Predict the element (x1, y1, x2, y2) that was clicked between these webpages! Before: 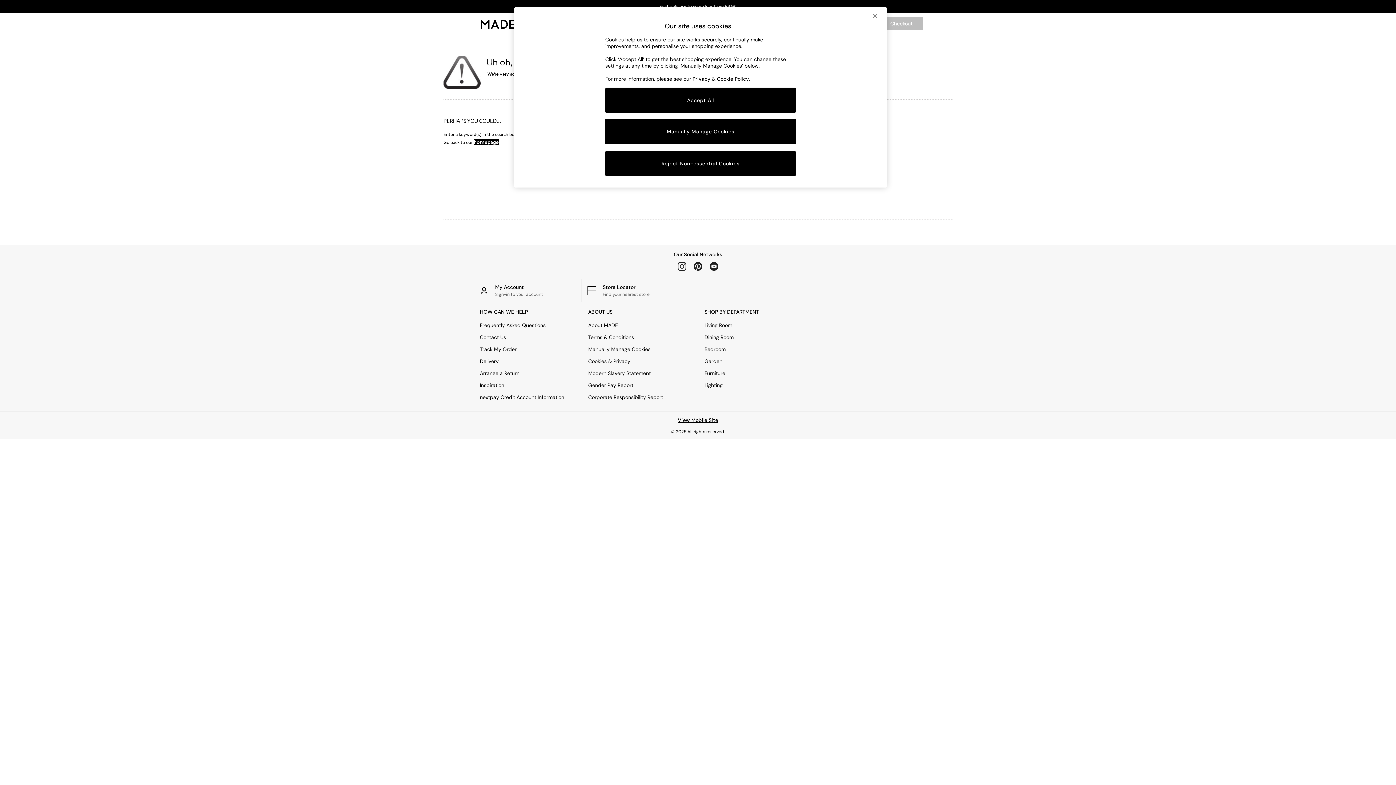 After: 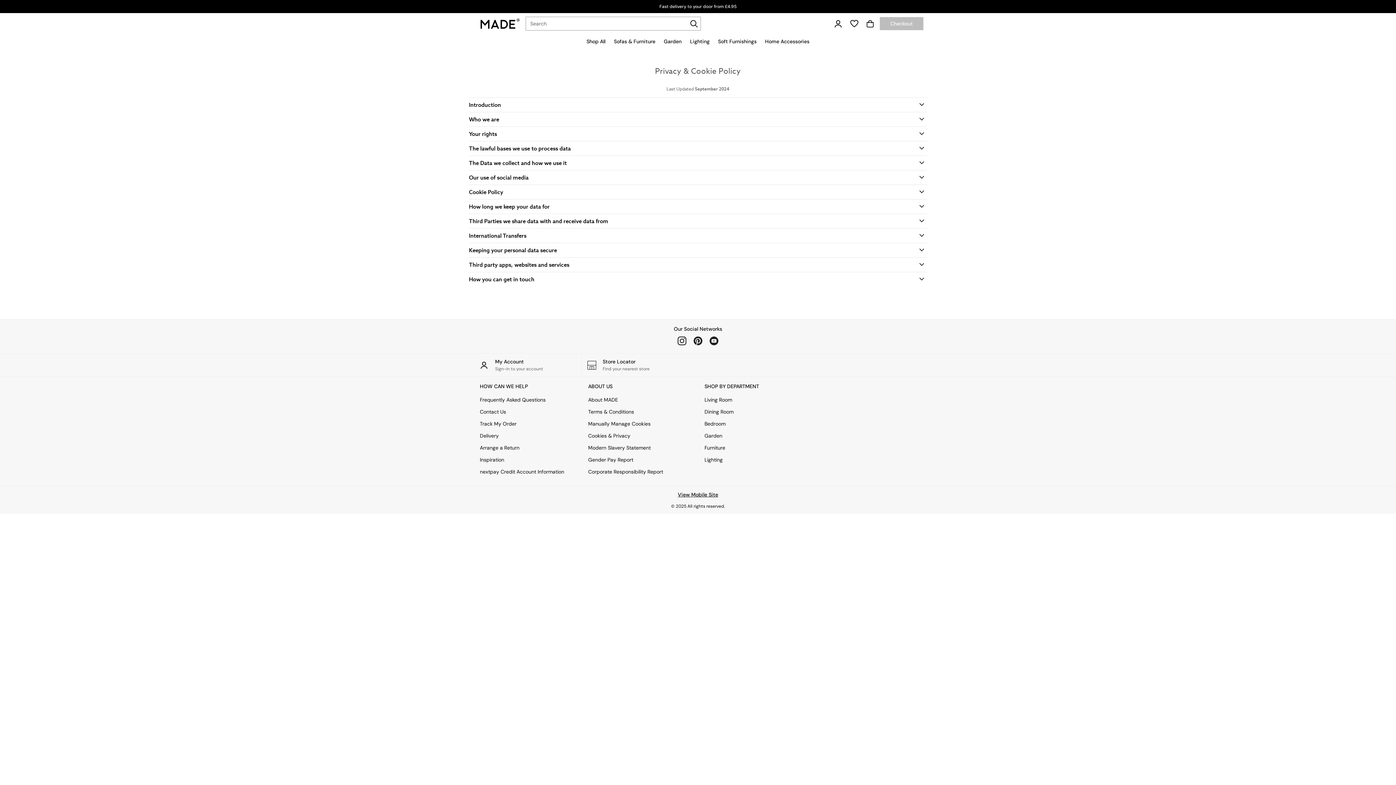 Action: label: Cookies & Privacy bbox: (588, 357, 691, 365)